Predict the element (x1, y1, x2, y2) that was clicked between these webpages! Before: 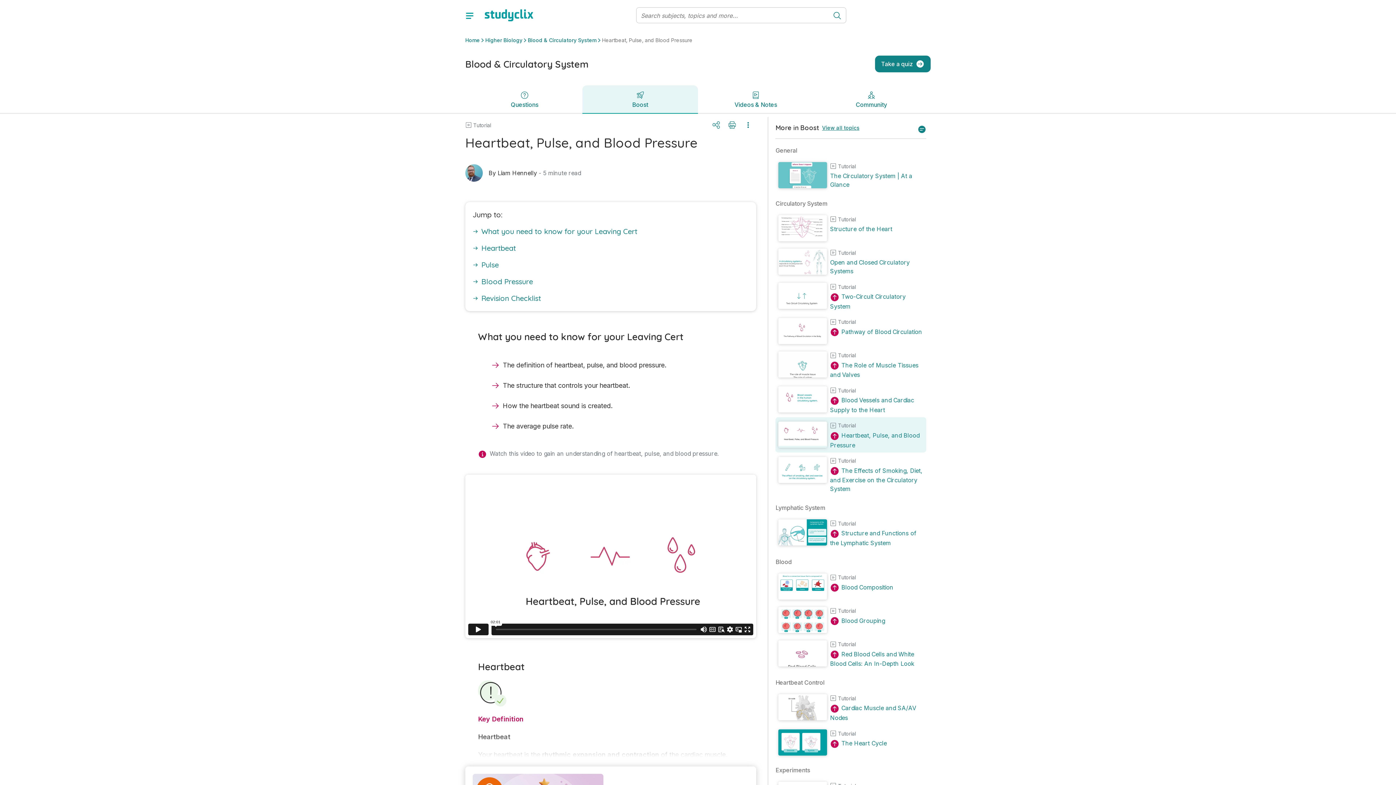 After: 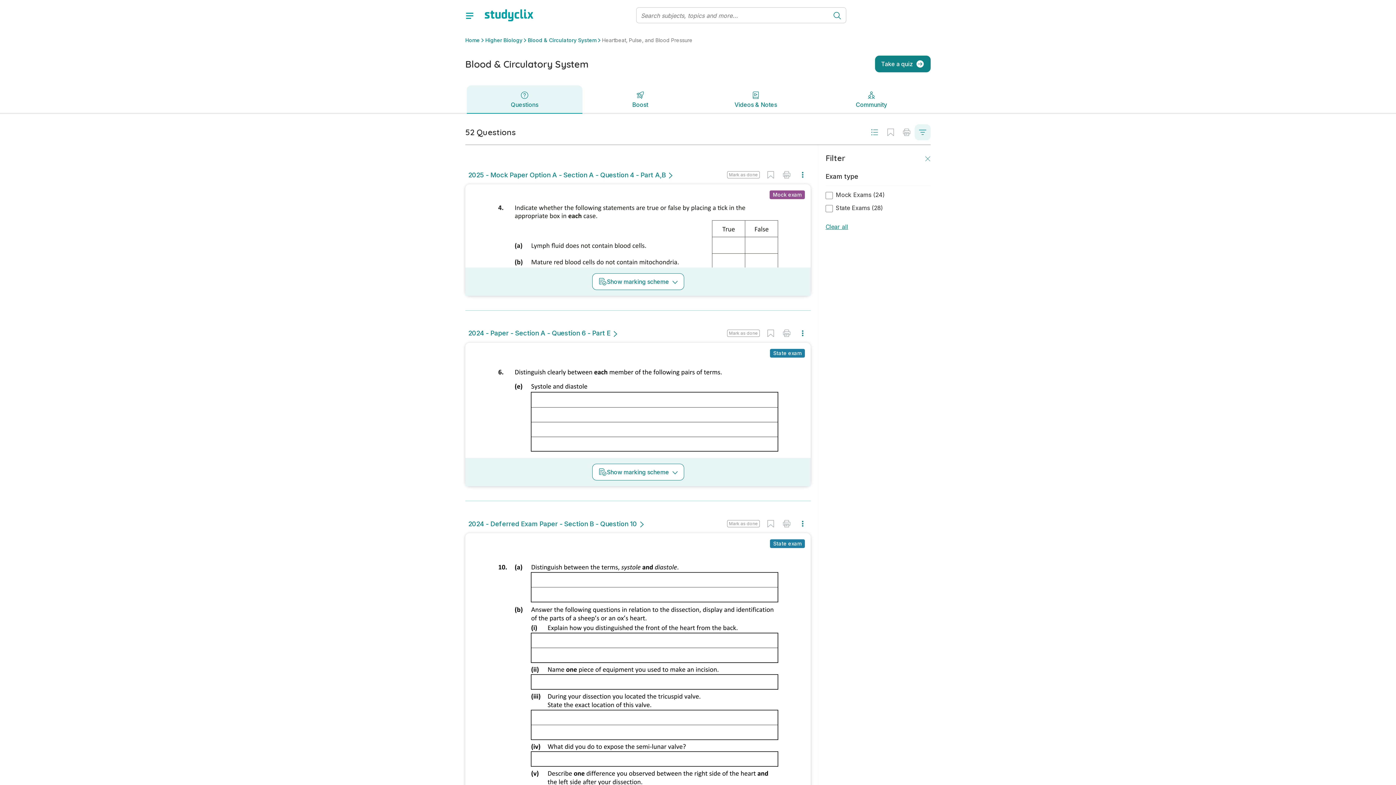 Action: bbox: (466, 84, 582, 112) label: Questions